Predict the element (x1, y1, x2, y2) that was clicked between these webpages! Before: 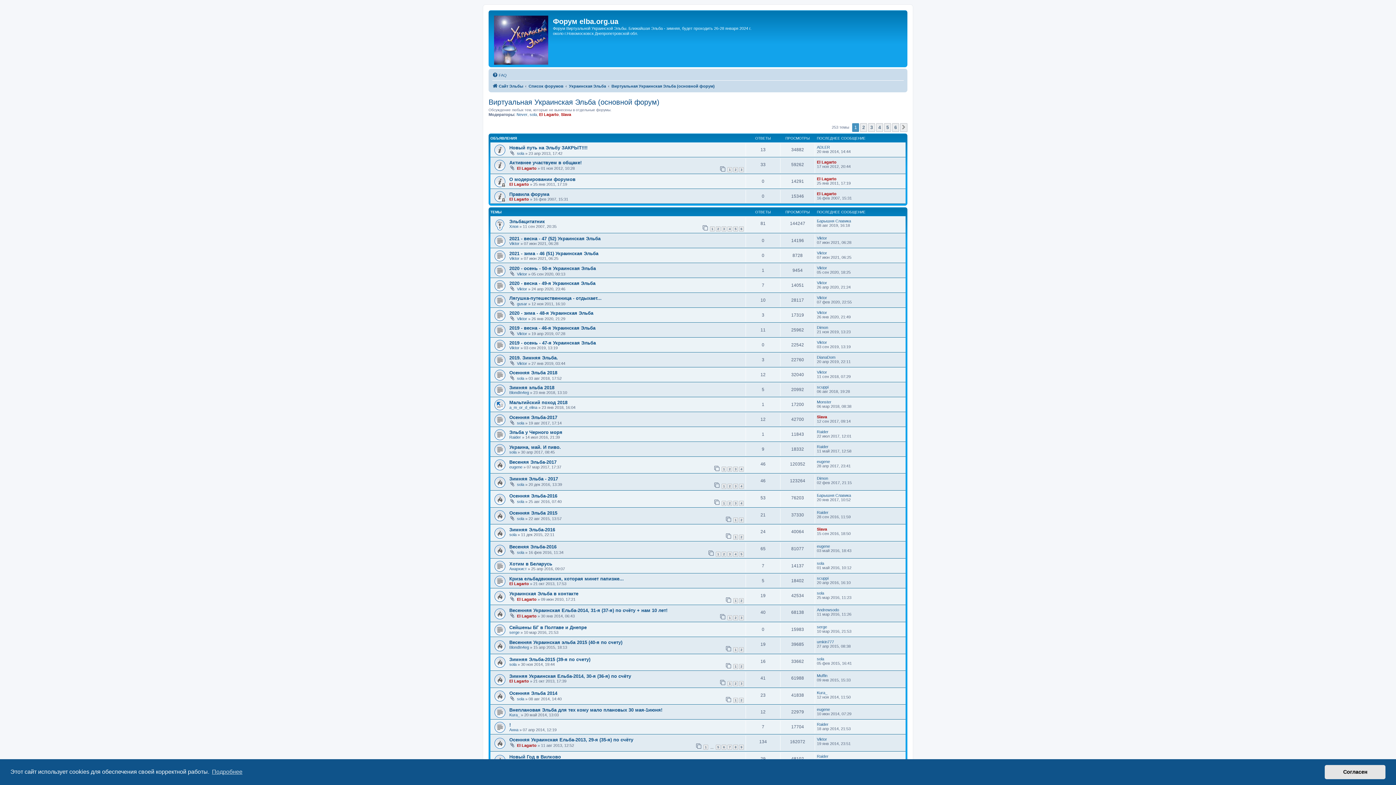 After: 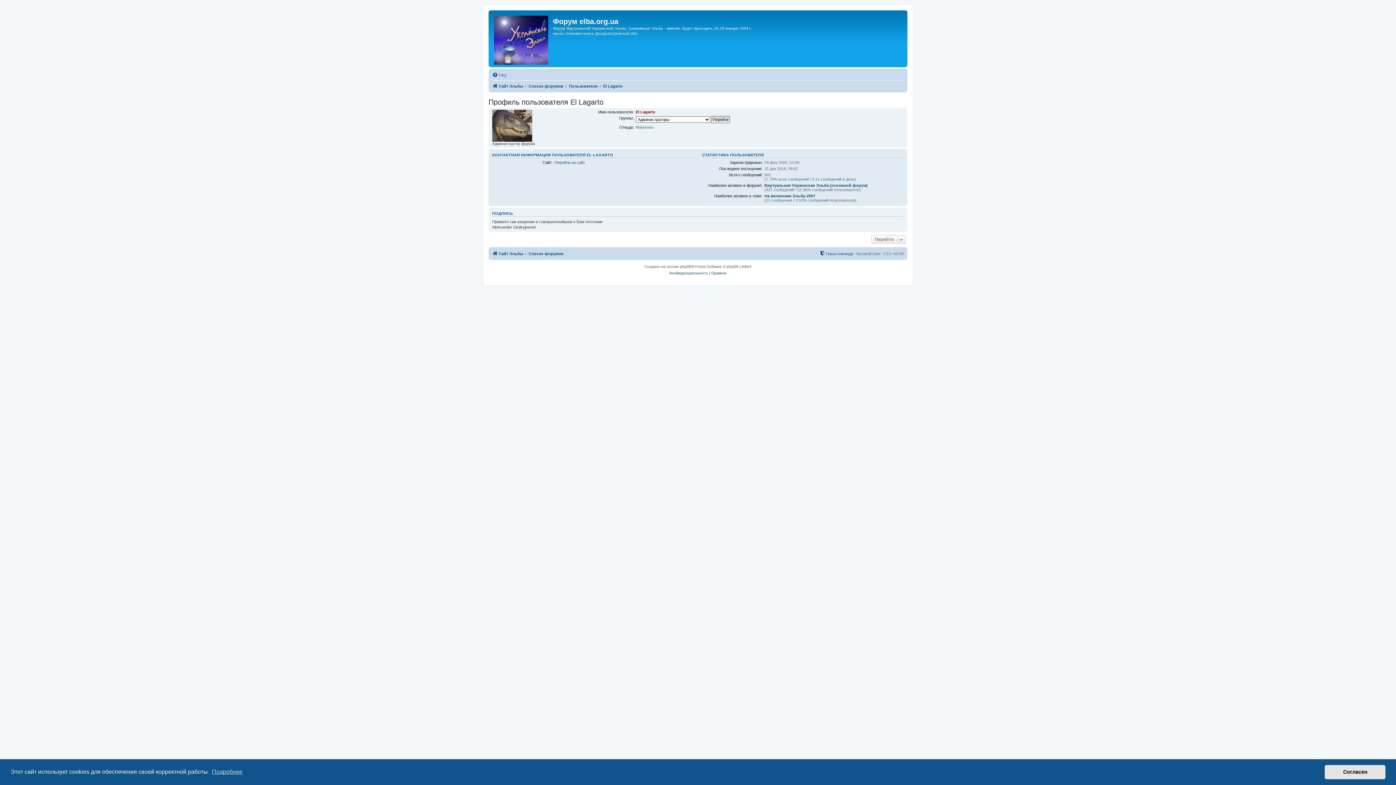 Action: bbox: (509, 581, 529, 586) label: El Lagarto